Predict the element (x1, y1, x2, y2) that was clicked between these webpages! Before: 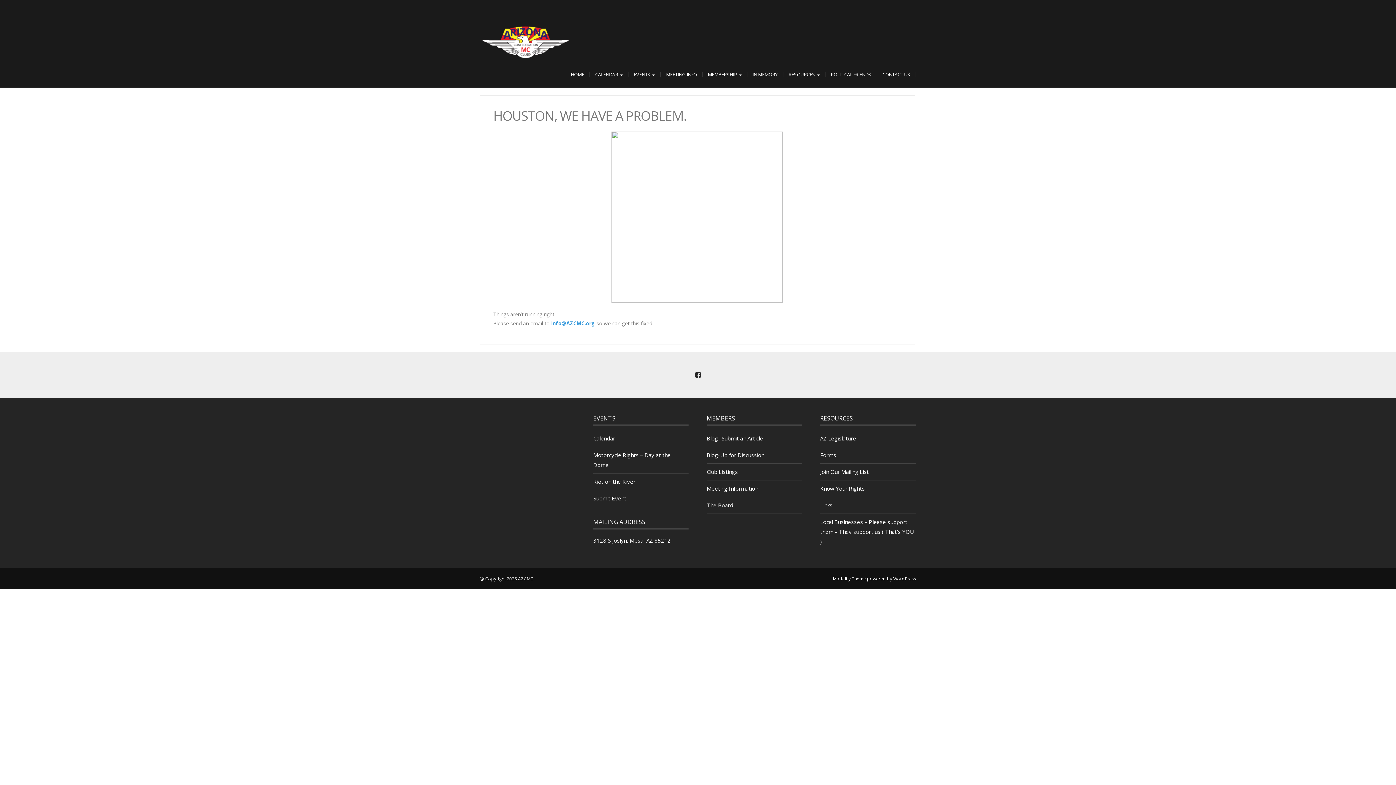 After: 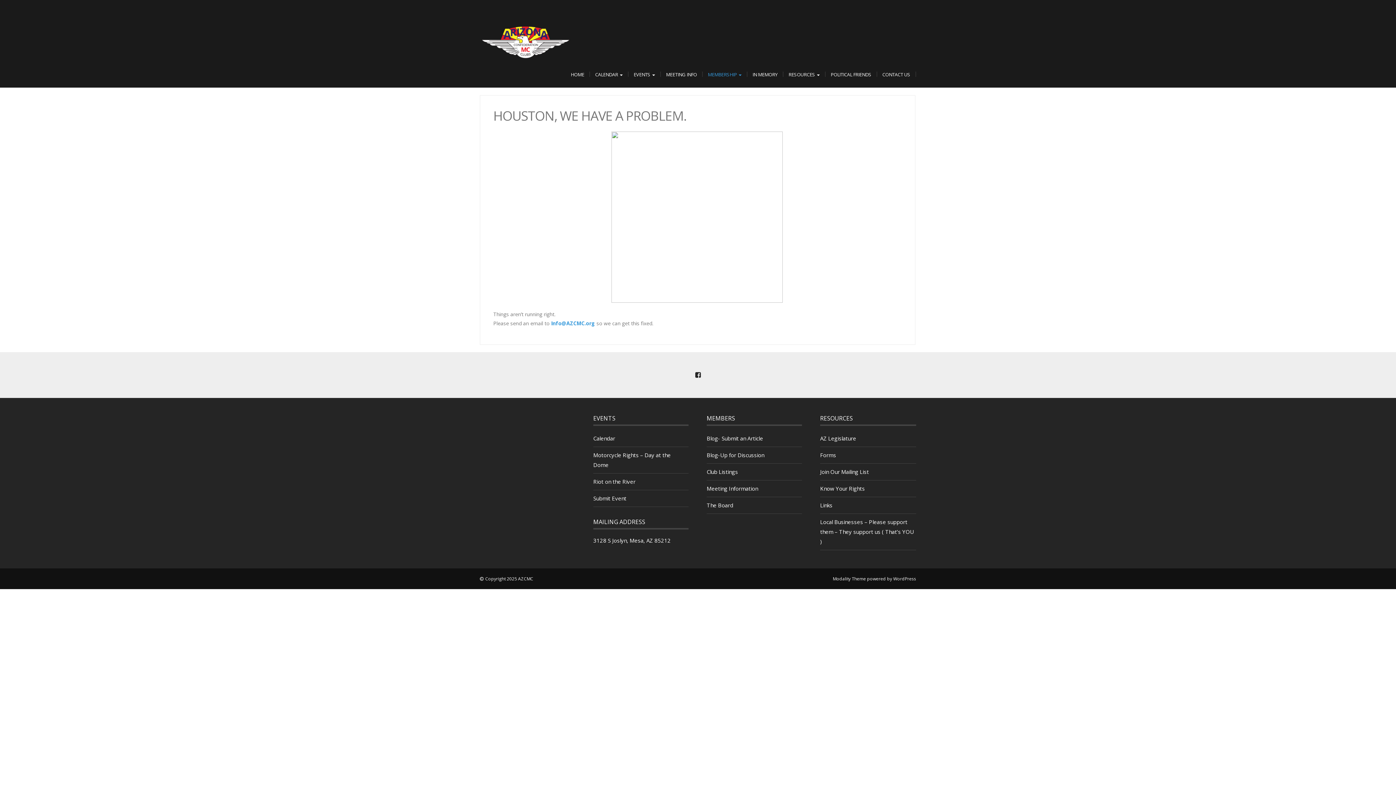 Action: label: MEMBERSHIP  bbox: (702, 65, 747, 83)